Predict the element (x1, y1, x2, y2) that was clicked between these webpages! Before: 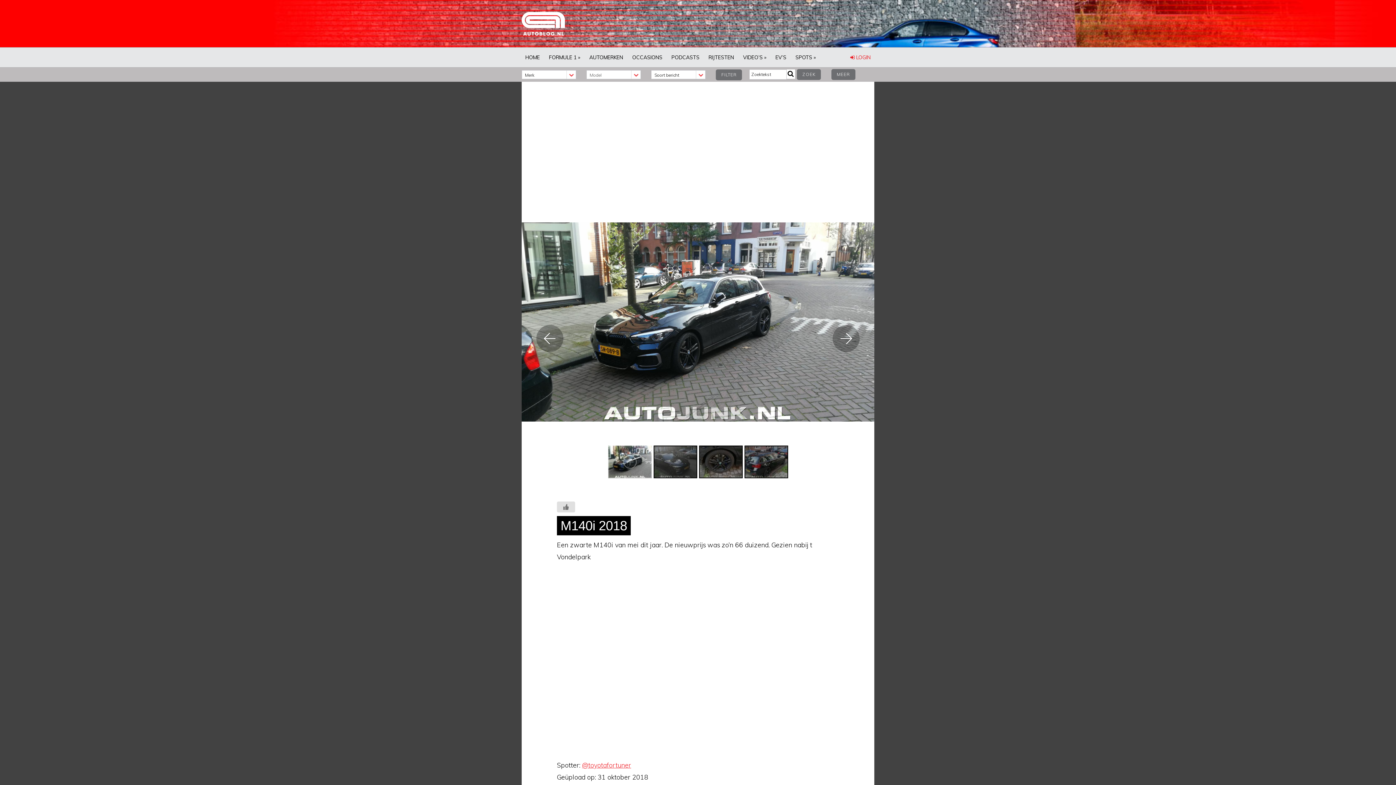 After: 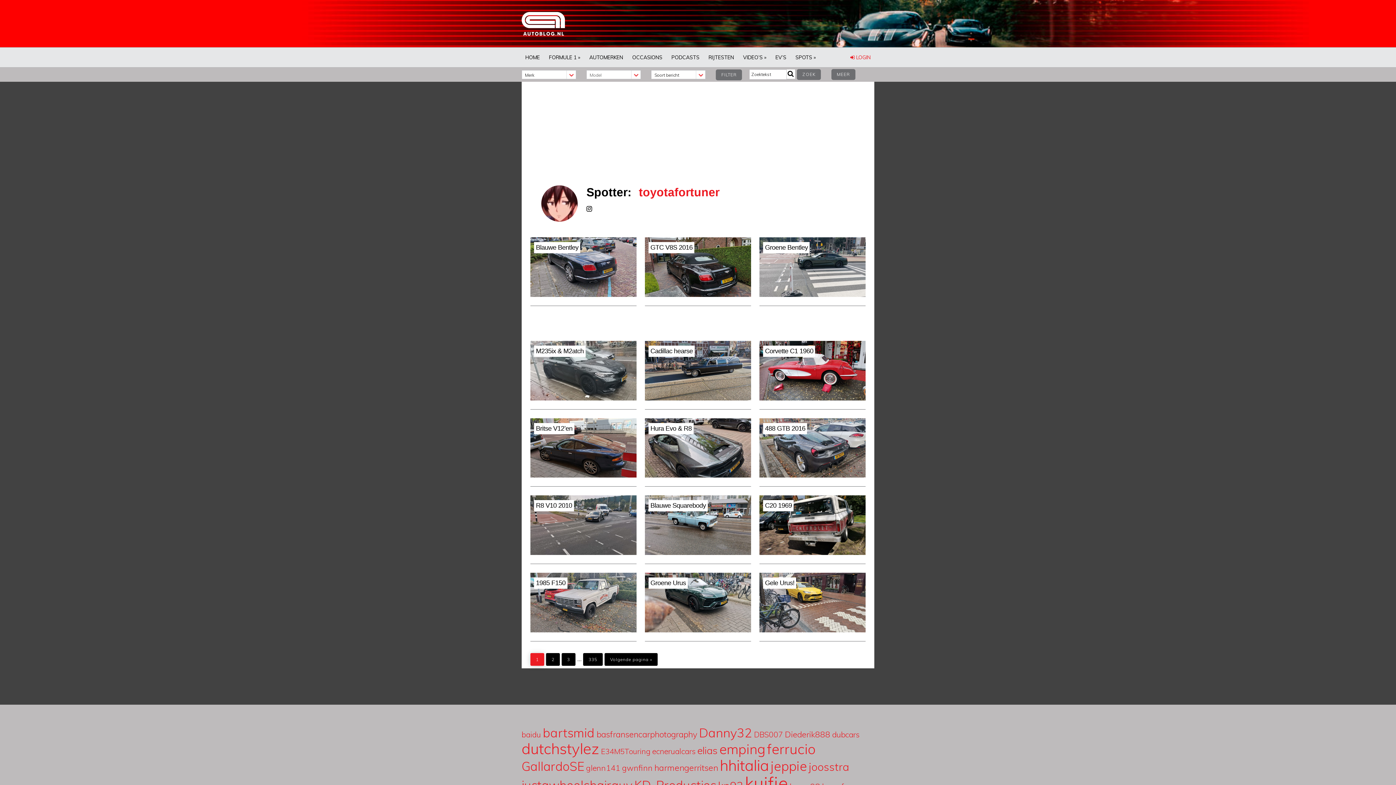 Action: bbox: (582, 761, 631, 769) label: toyotafortuner